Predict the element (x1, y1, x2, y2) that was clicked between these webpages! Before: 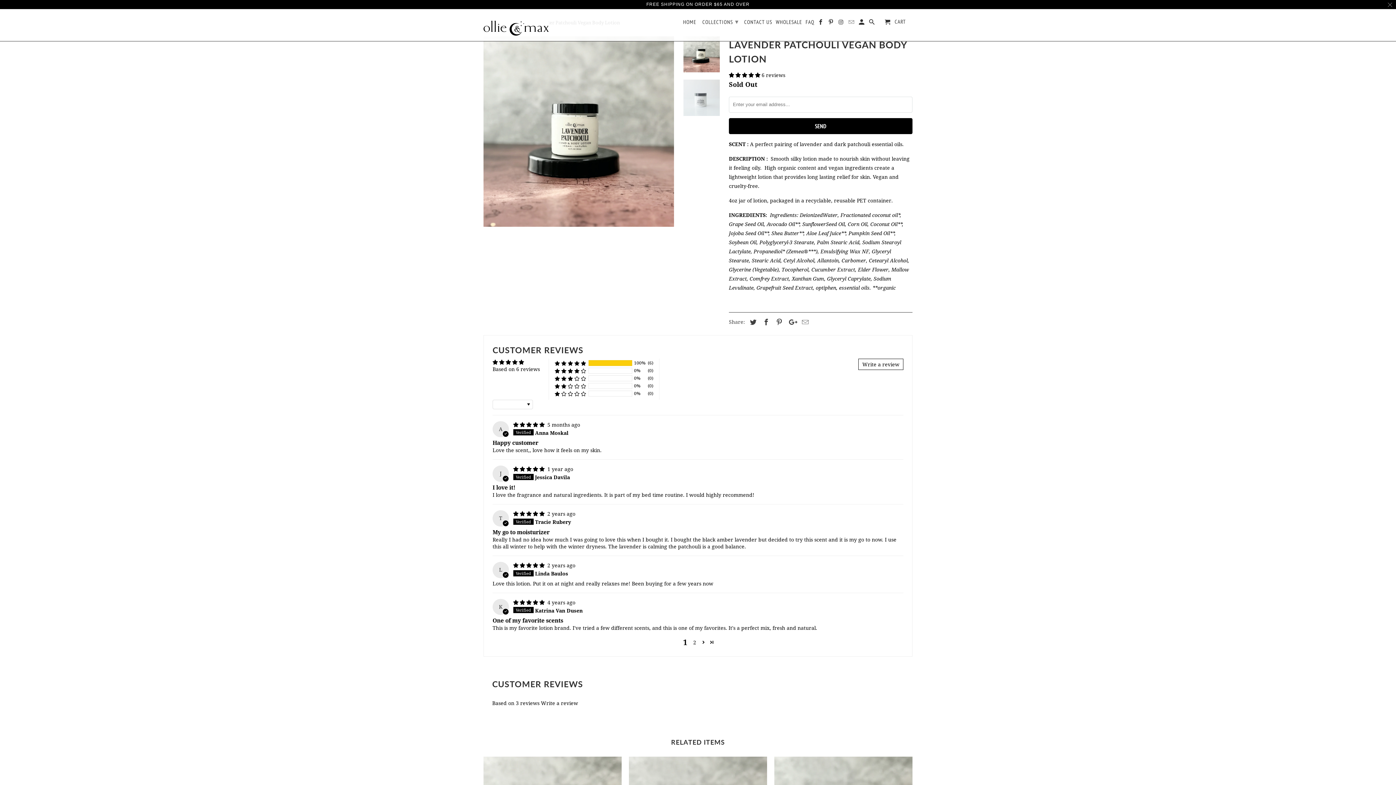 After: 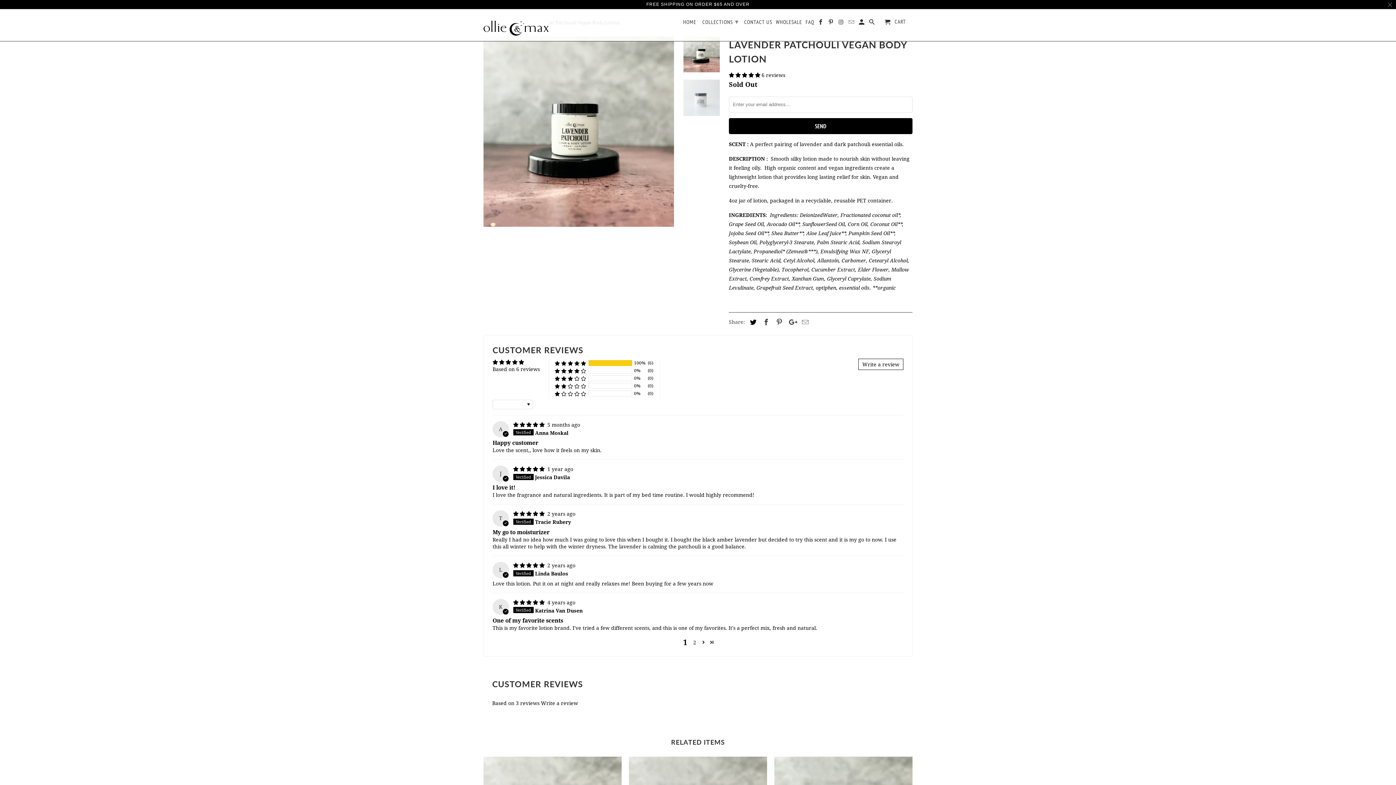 Action: bbox: (746, 317, 758, 326)